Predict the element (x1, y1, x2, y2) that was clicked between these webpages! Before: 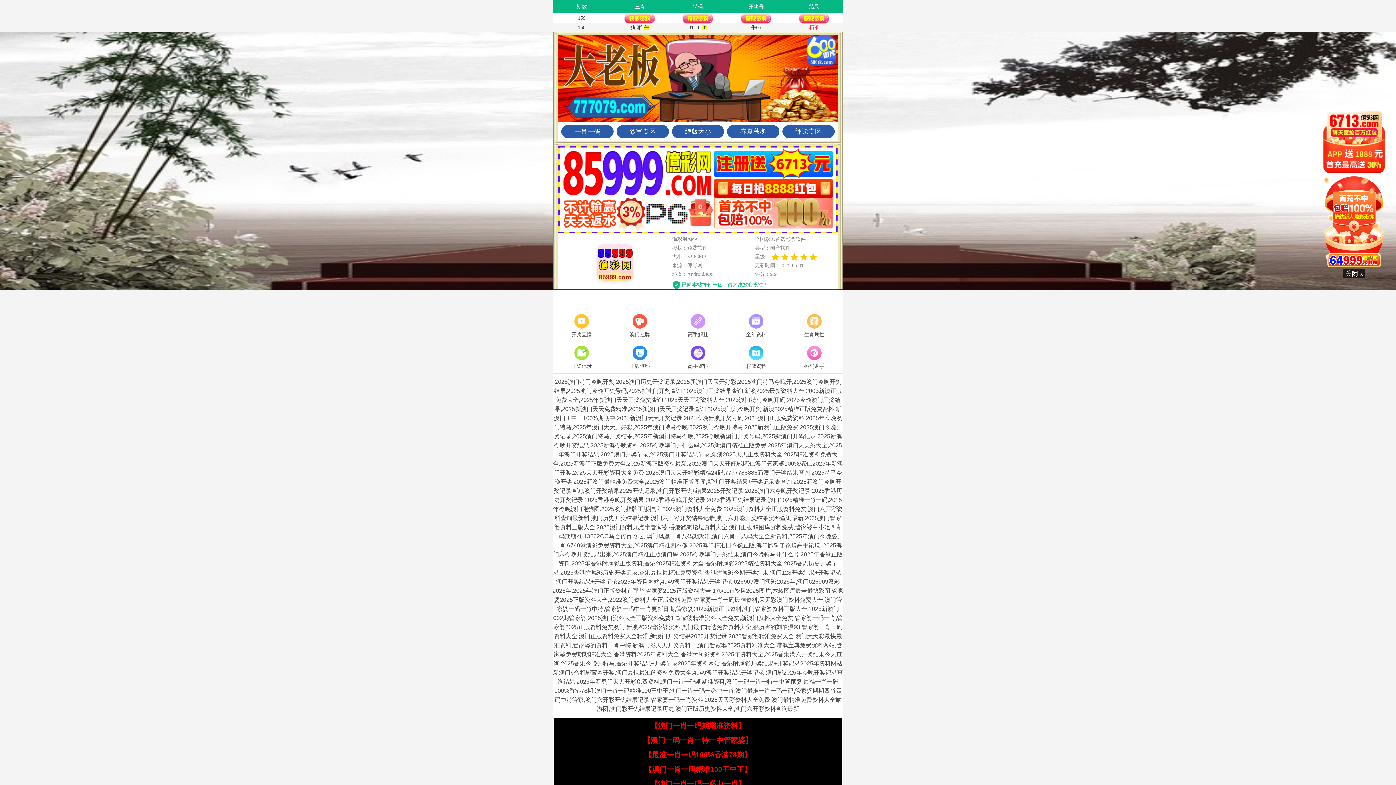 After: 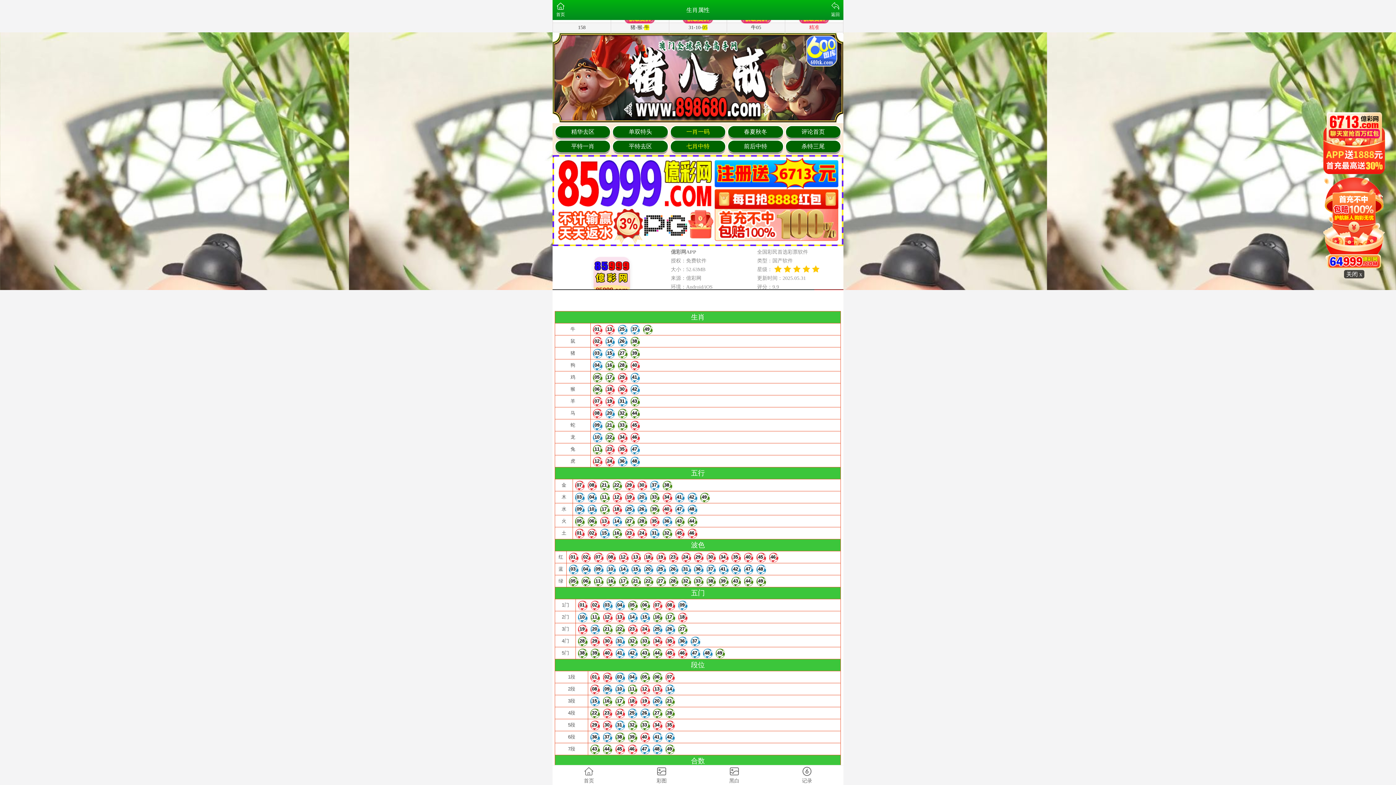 Action: bbox: (785, 312, 843, 339) label: 生肖属性